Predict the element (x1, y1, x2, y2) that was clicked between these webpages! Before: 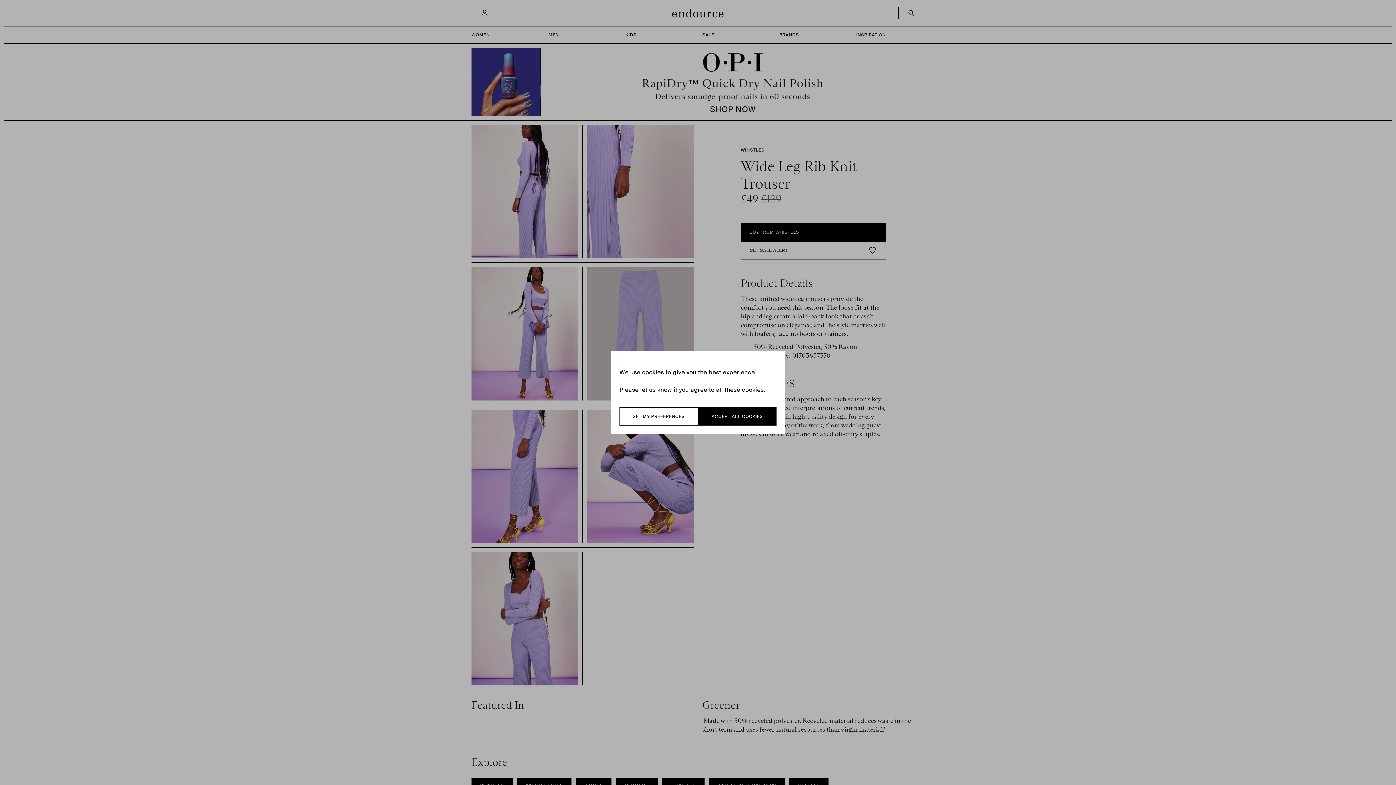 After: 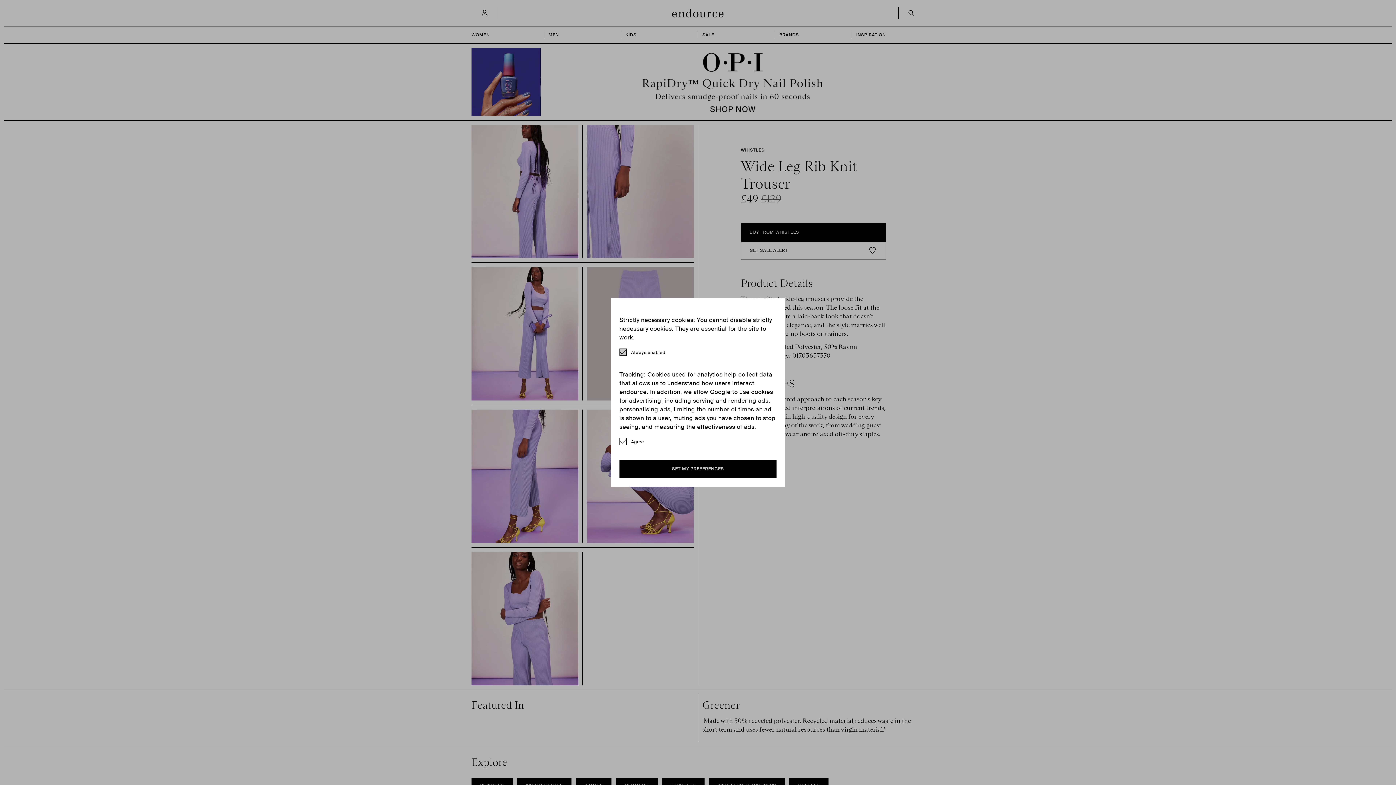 Action: label: SET MY PREFERENCES bbox: (619, 407, 698, 425)